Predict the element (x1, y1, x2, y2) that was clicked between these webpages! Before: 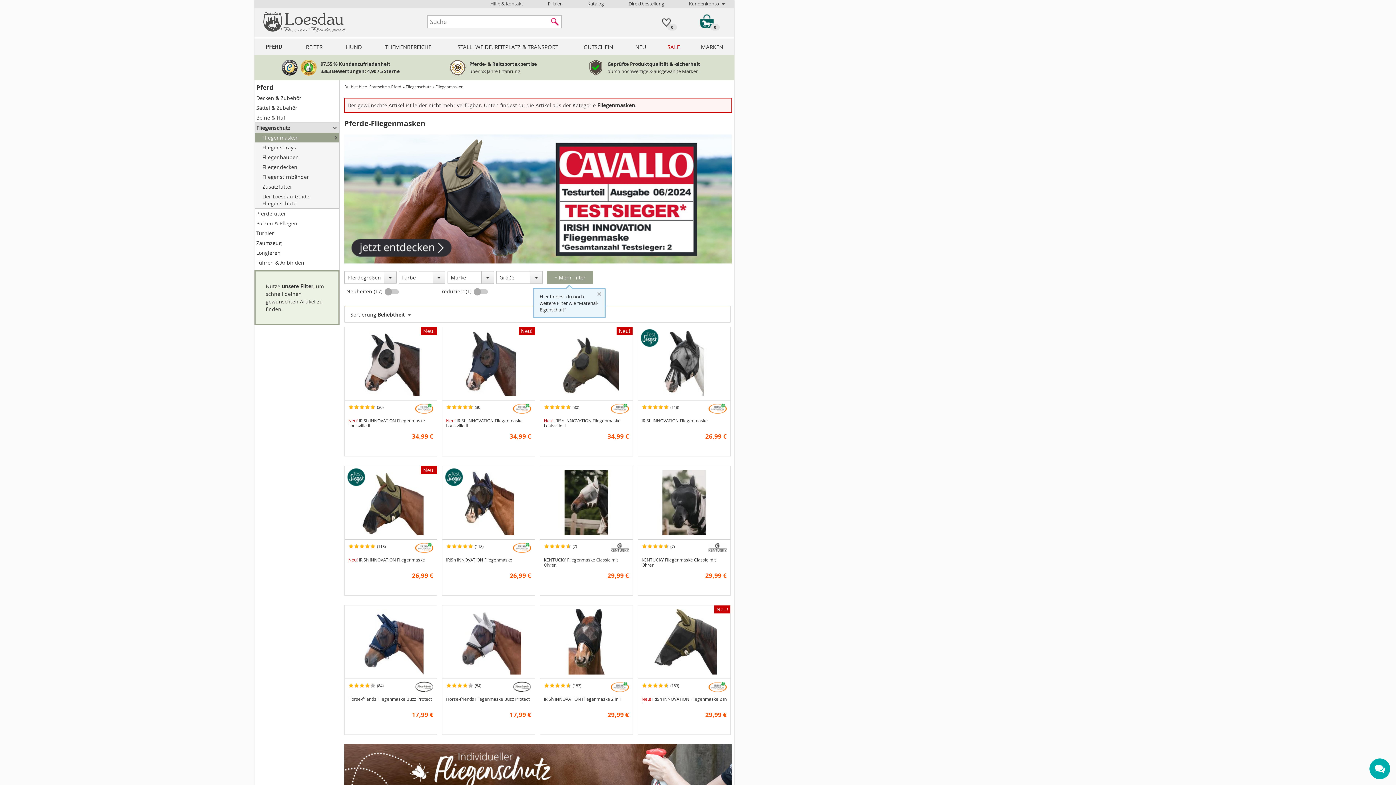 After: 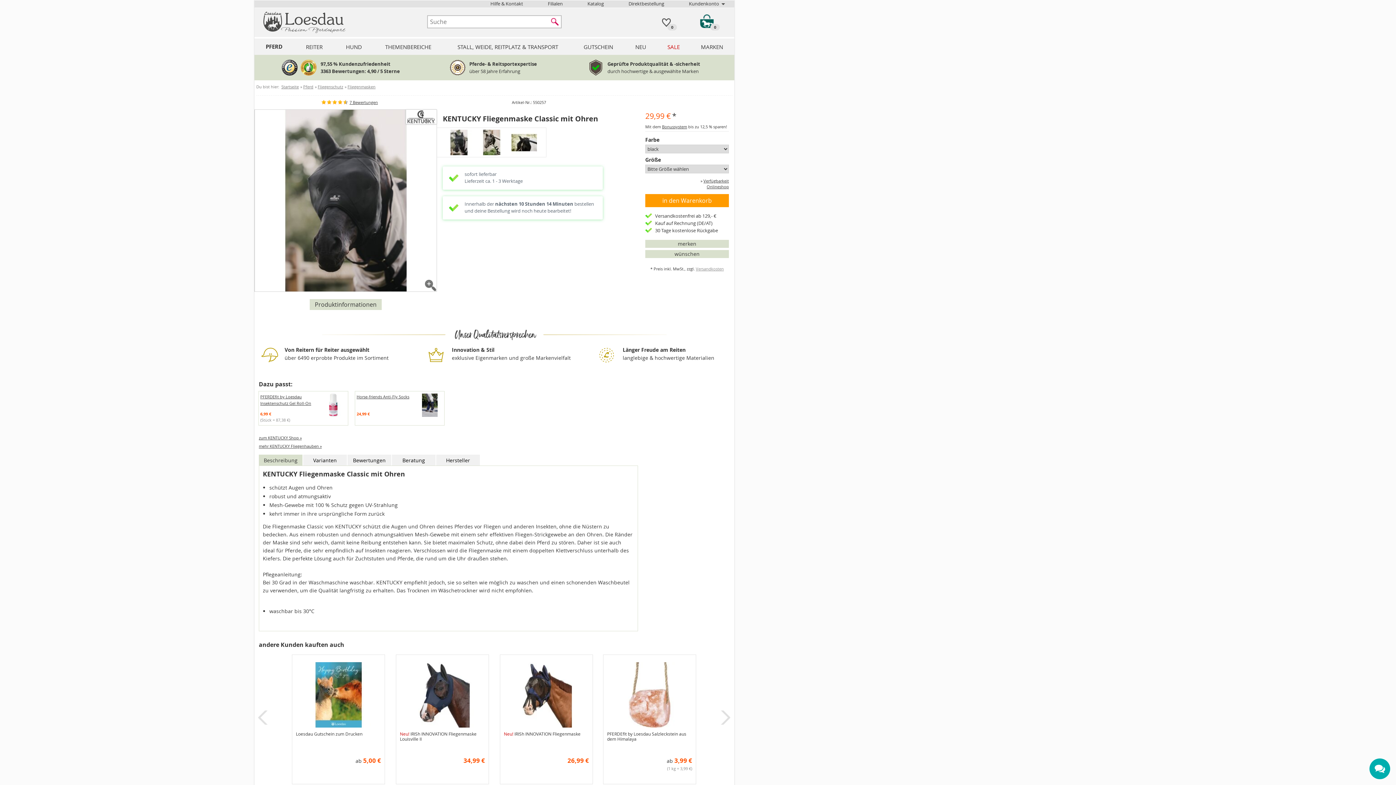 Action: label: KENTUCKY Fliegenmaske Classic mit Ohren bbox: (641, 557, 716, 568)